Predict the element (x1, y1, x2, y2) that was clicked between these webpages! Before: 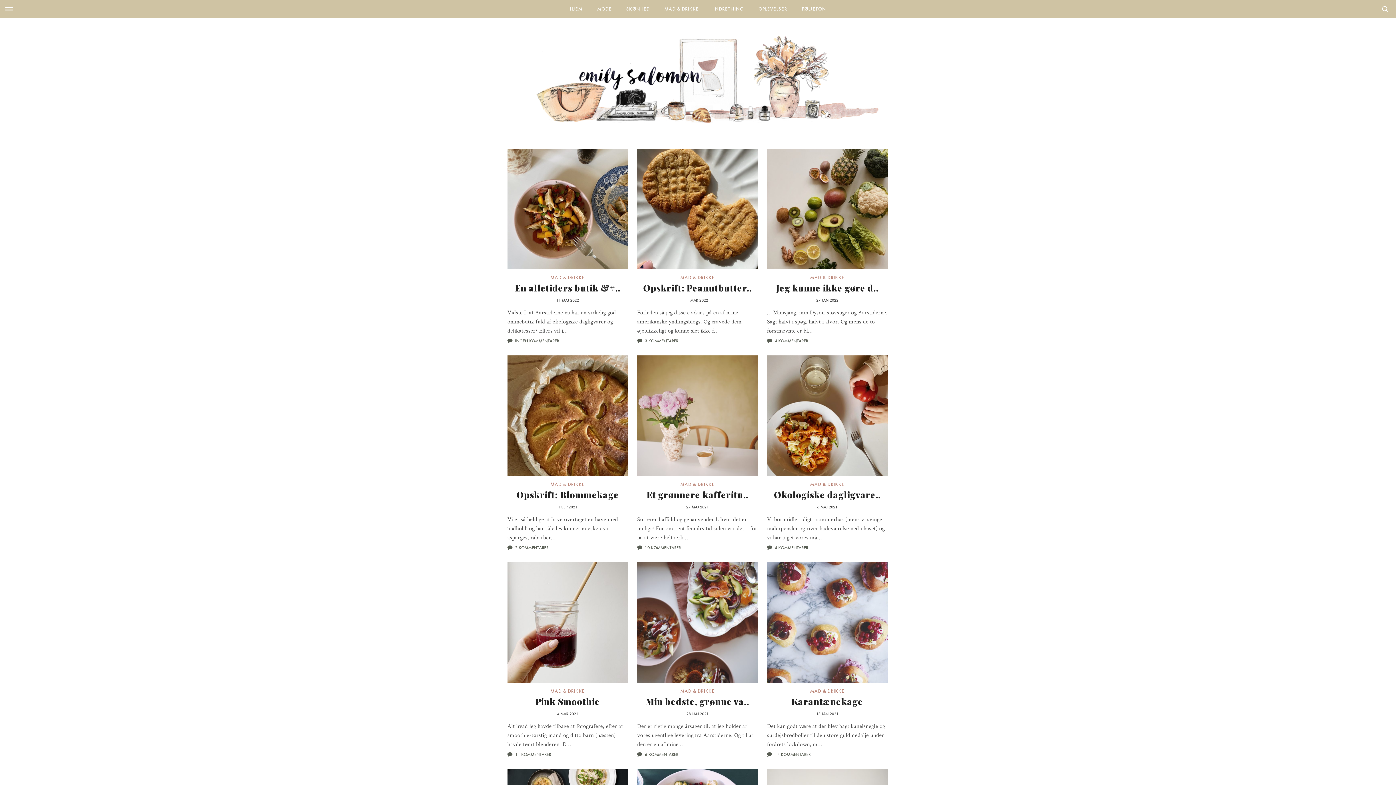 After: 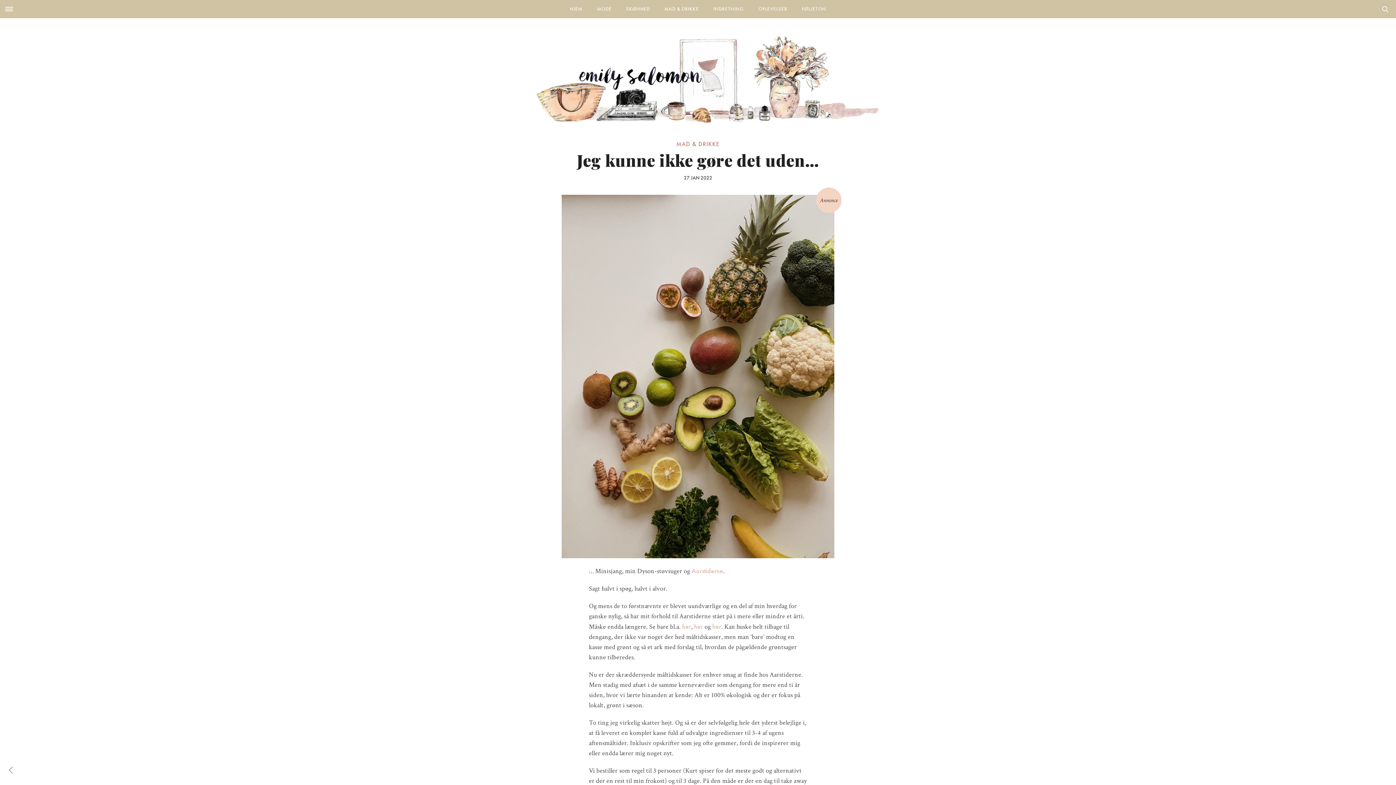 Action: bbox: (776, 282, 878, 293) label: Jeg kunne ikke gøre d..